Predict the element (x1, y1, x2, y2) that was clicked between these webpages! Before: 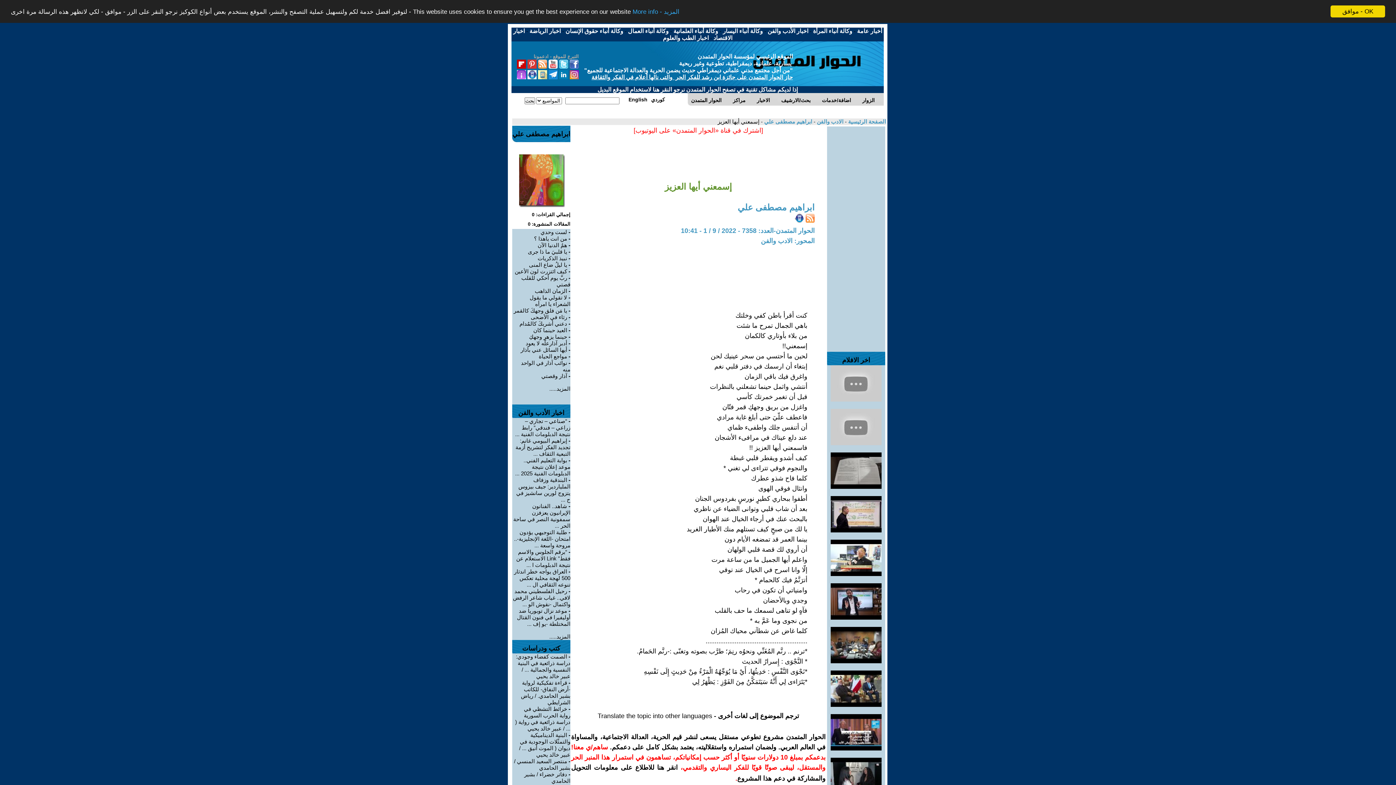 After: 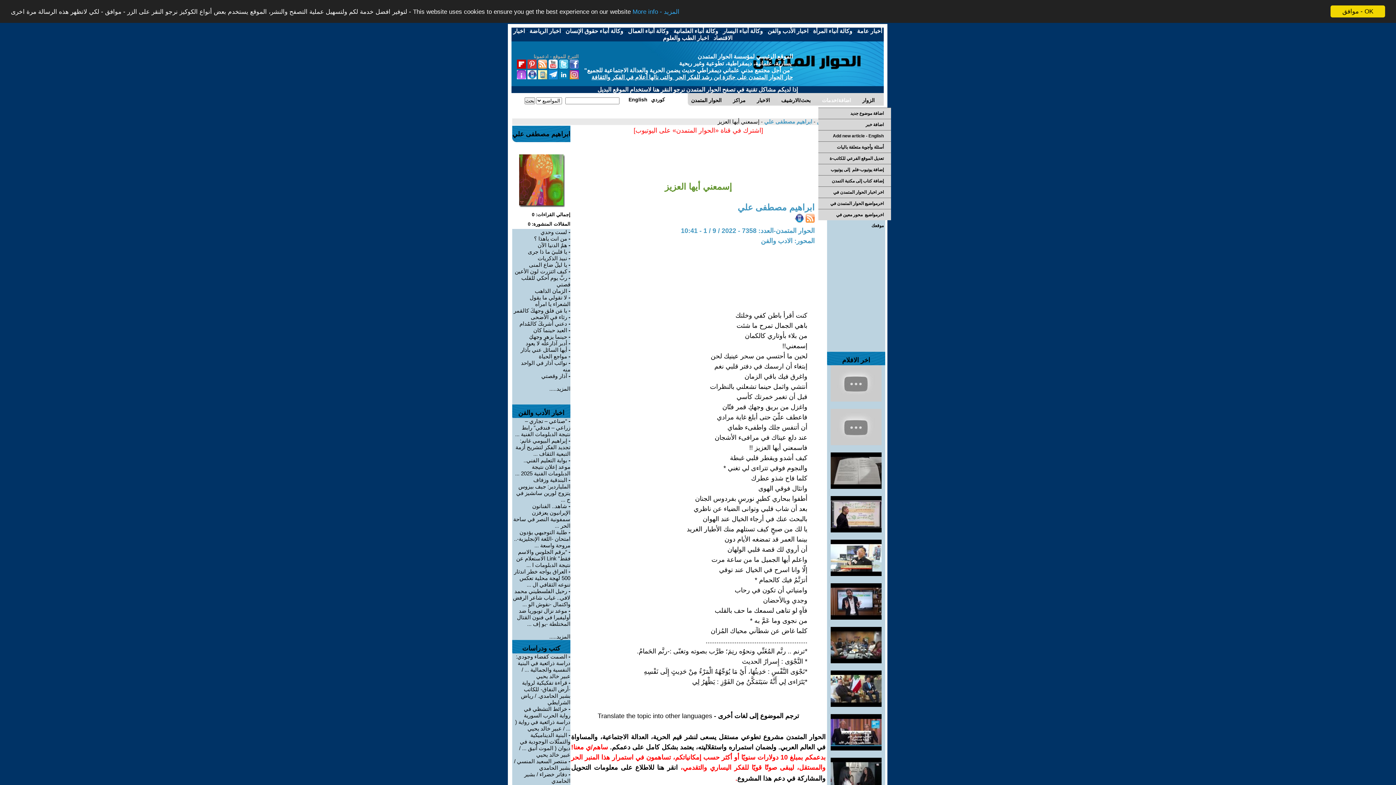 Action: bbox: (818, 93, 858, 107) label: اضافة/خدمات